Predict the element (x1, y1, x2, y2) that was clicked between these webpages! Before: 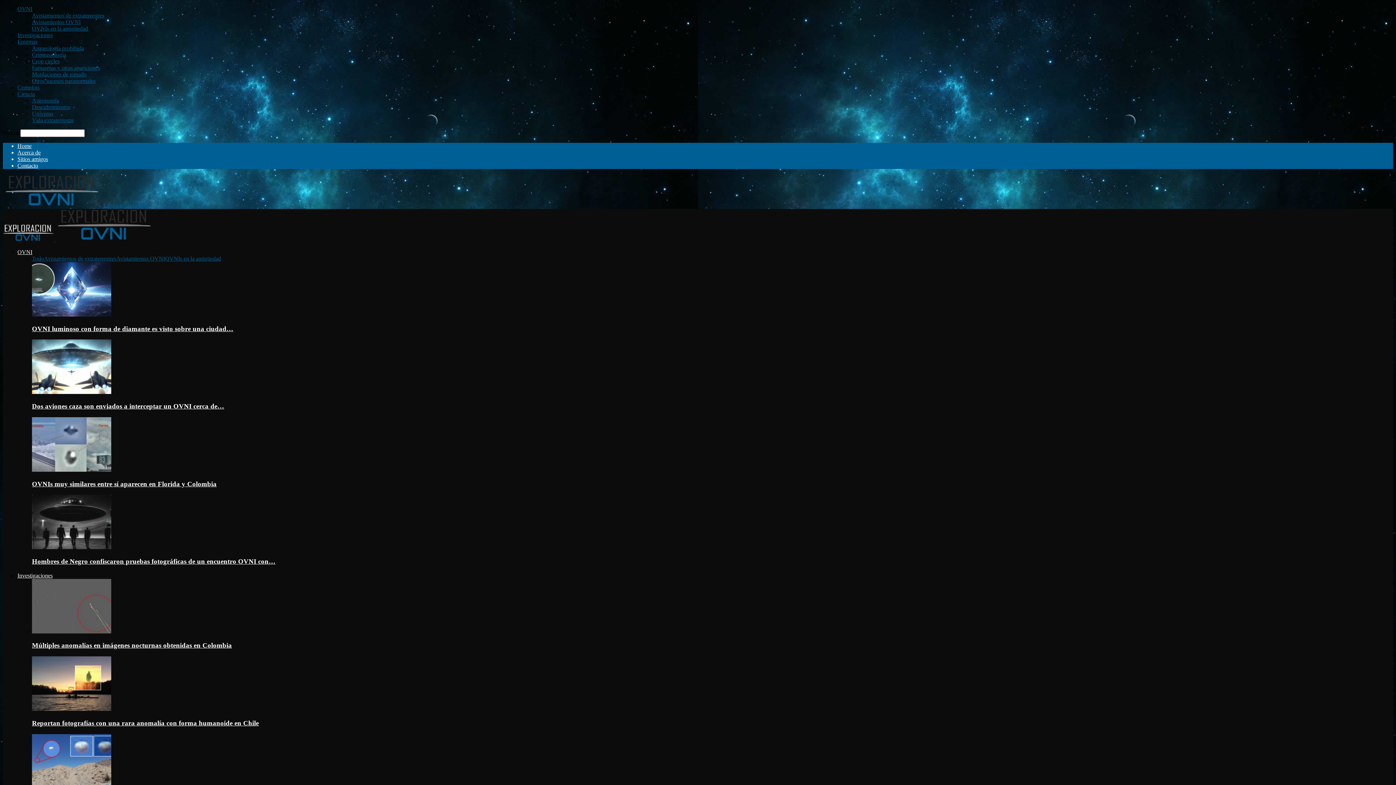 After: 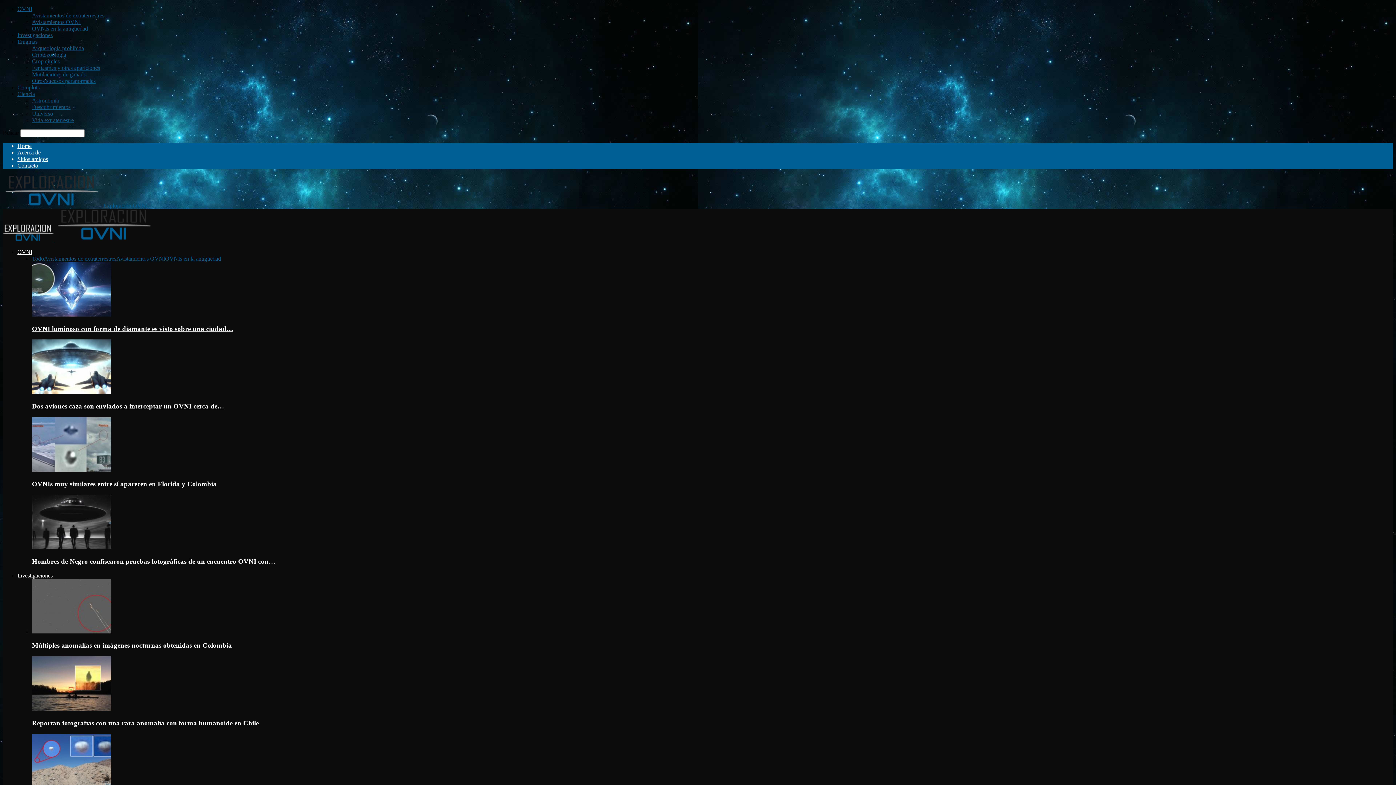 Action: bbox: (32, 480, 216, 487) label: OVNIs muy similares entre sí aparecen en Florida y Colombia